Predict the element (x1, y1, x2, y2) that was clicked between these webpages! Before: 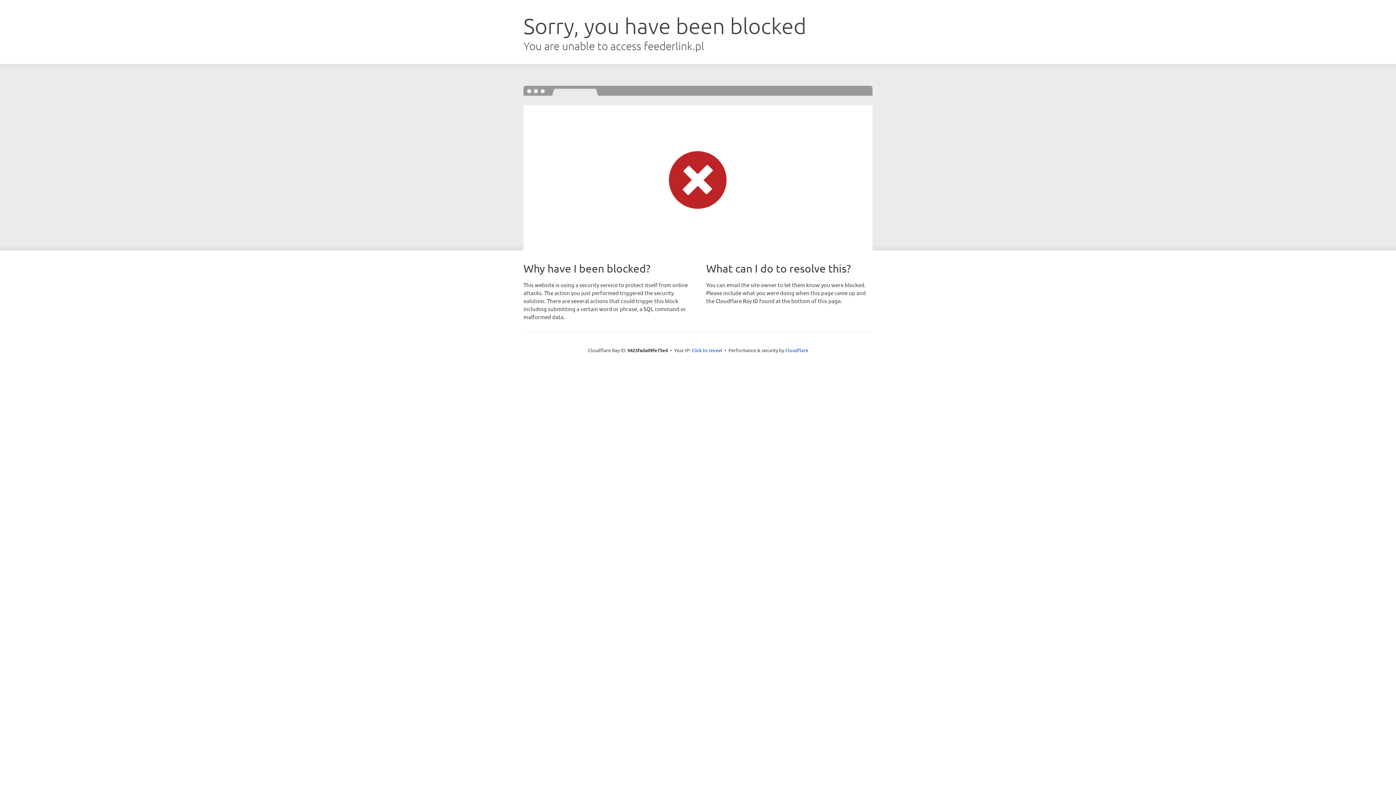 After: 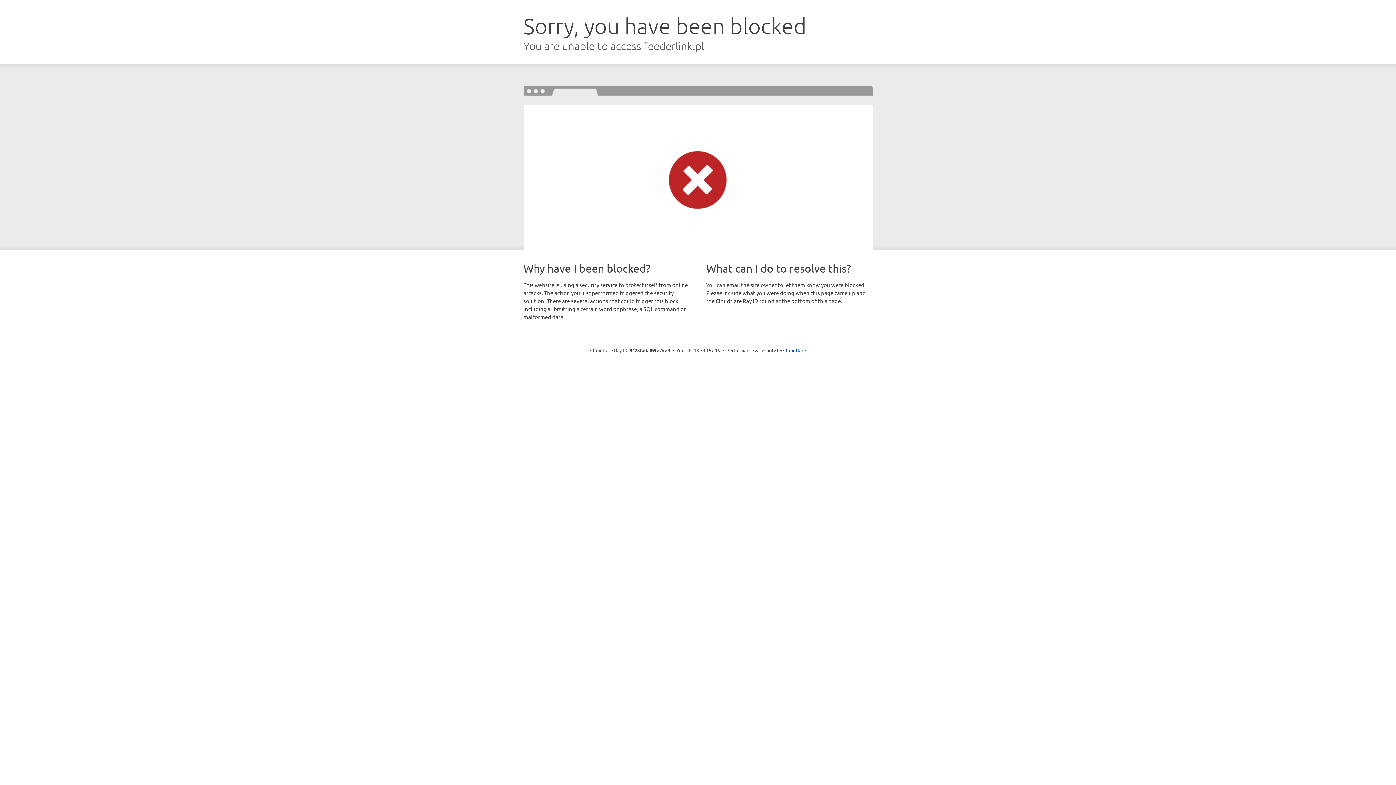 Action: bbox: (691, 346, 722, 353) label: Click to reveal